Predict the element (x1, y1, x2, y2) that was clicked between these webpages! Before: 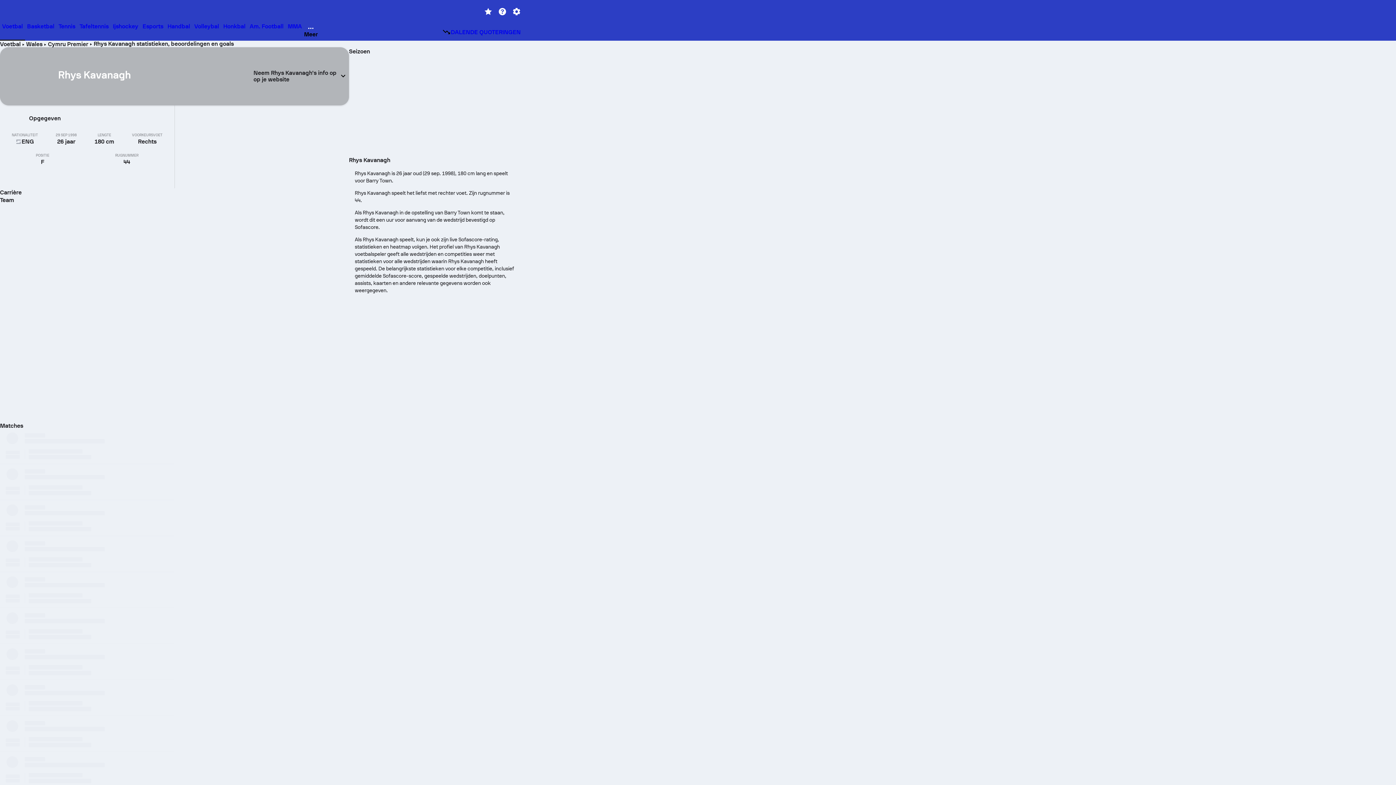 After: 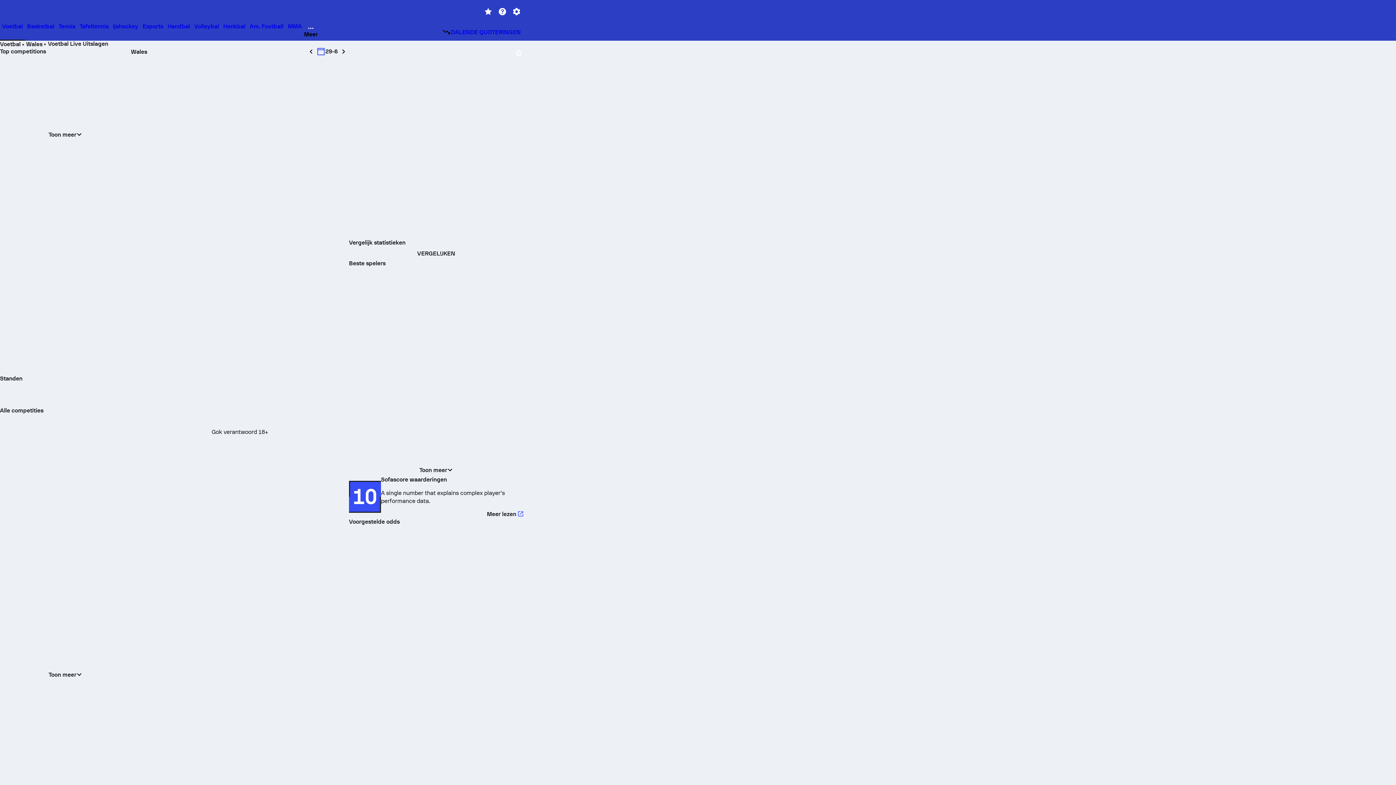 Action: bbox: (26, 40, 42, 47) label: Wales